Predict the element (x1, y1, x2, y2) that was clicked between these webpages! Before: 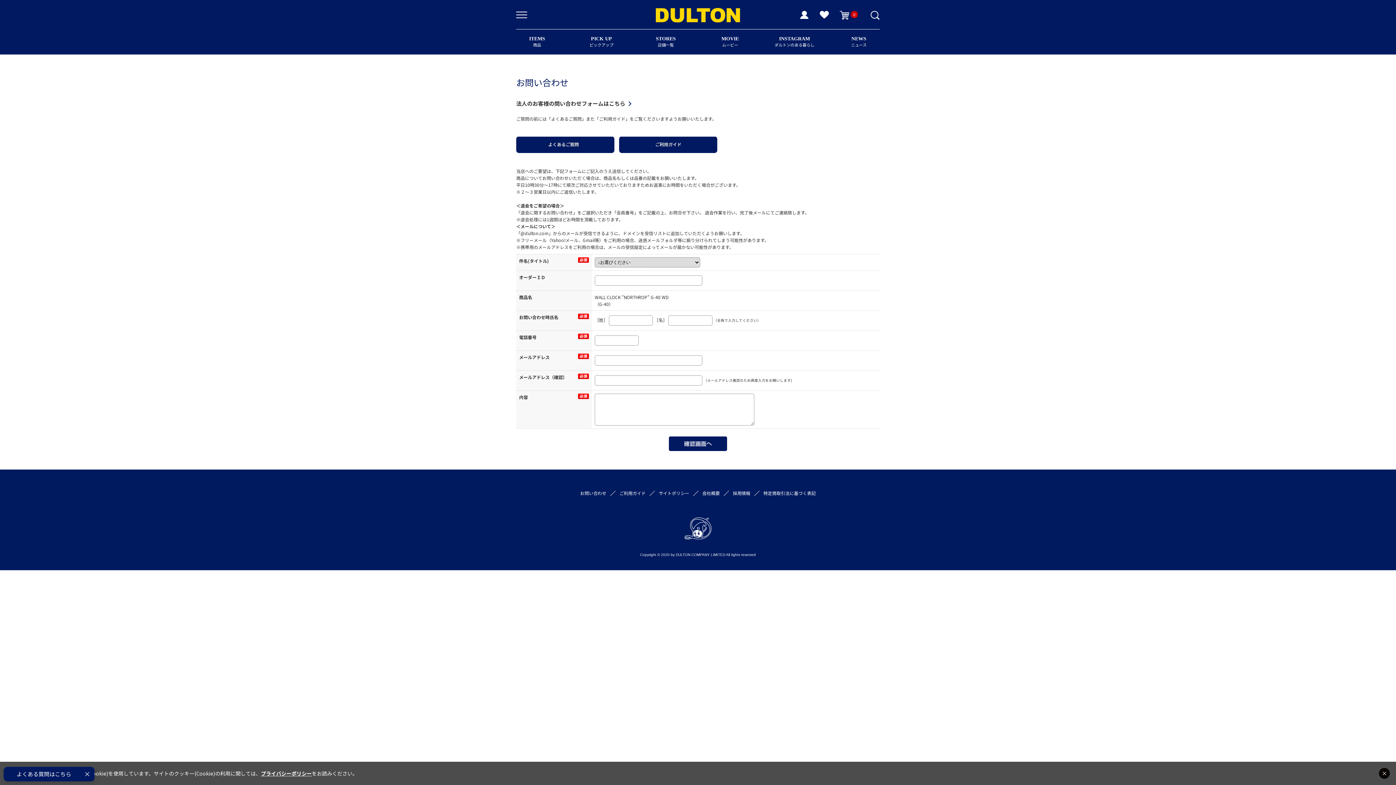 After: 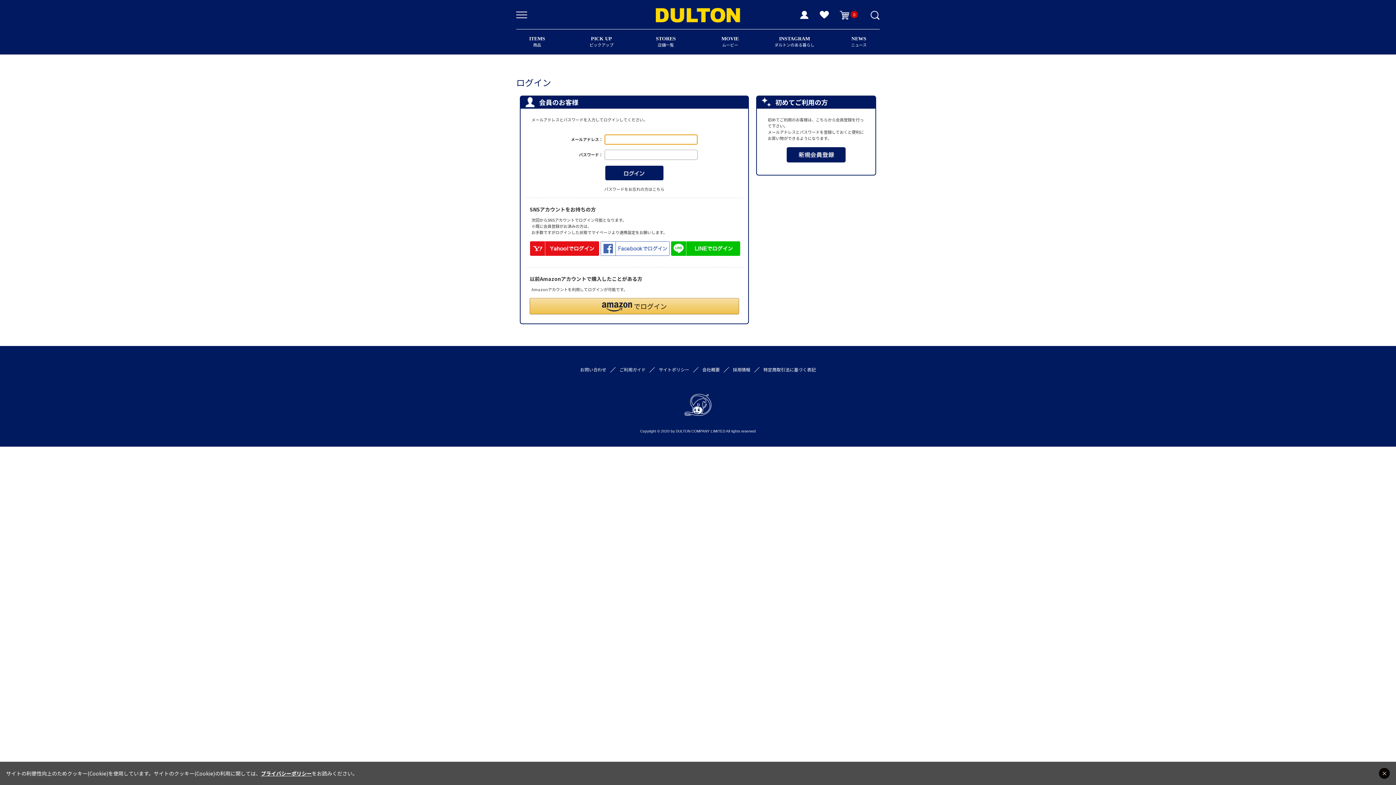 Action: bbox: (814, 5, 834, 29)